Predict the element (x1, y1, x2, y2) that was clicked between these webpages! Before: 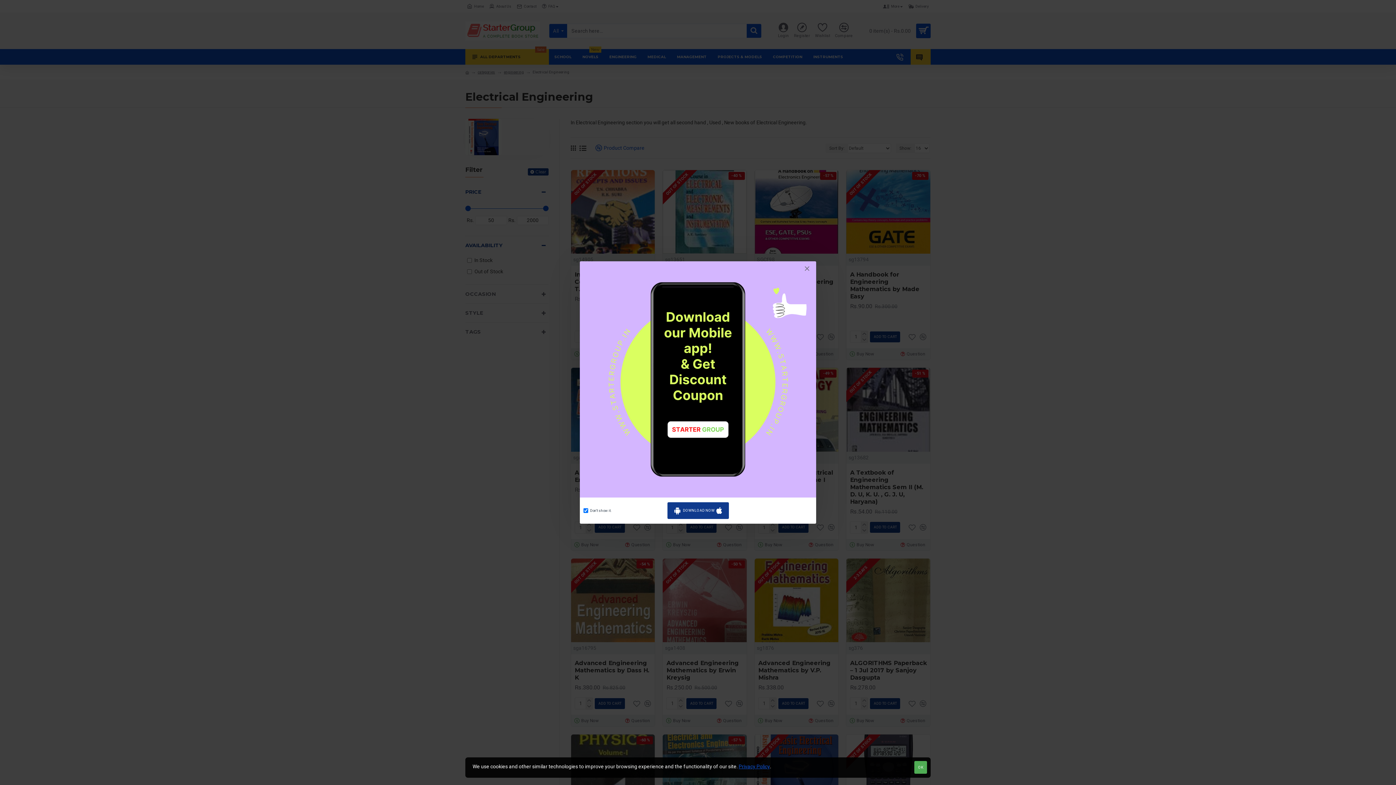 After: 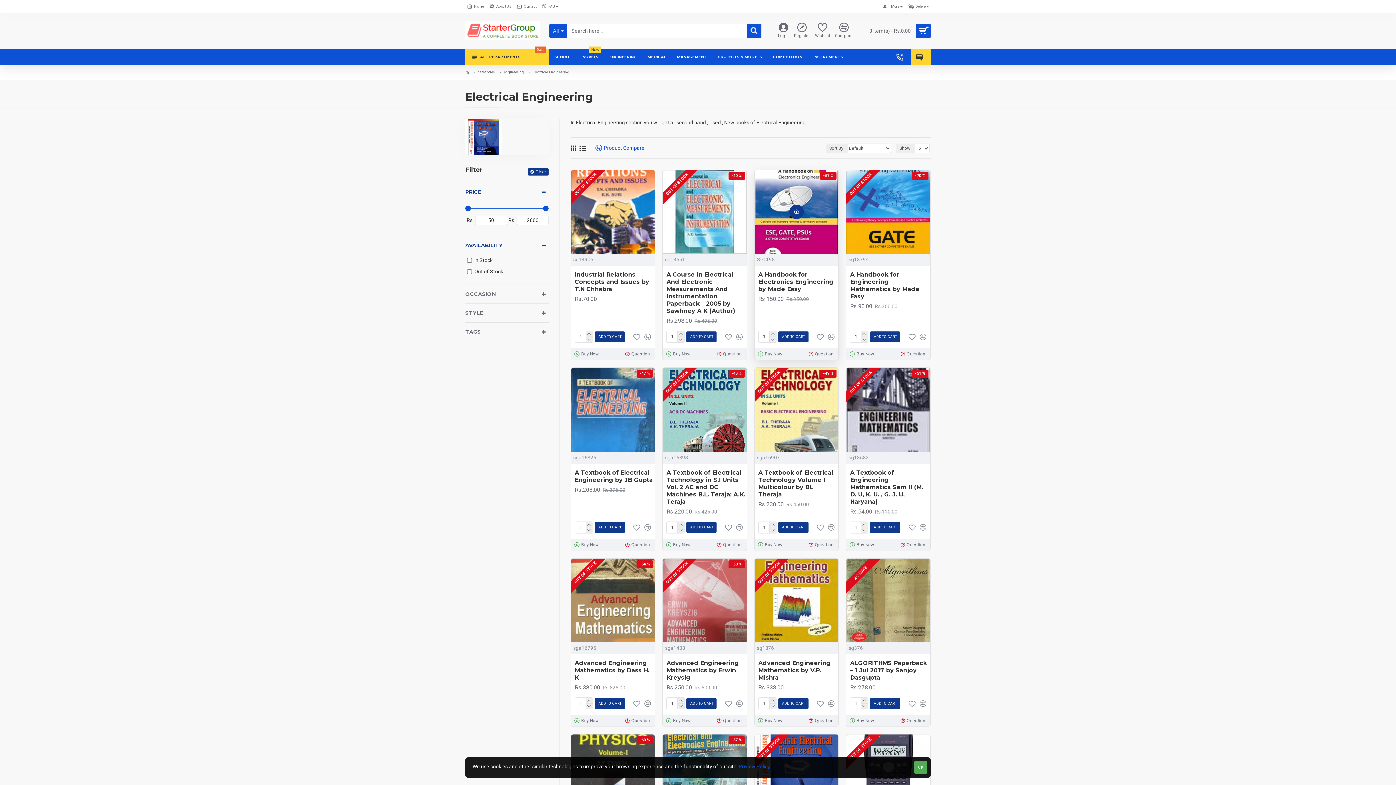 Action: bbox: (801, 263, 812, 274)